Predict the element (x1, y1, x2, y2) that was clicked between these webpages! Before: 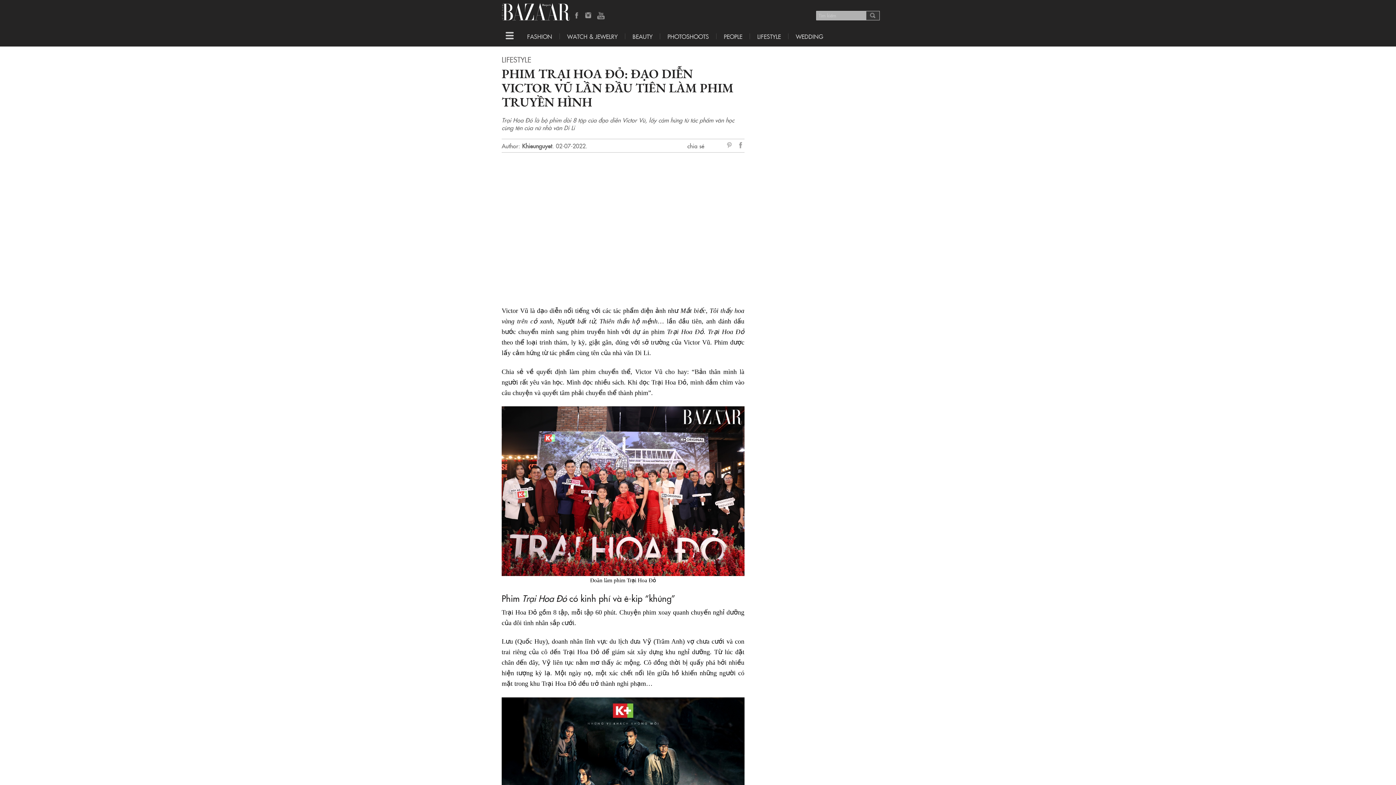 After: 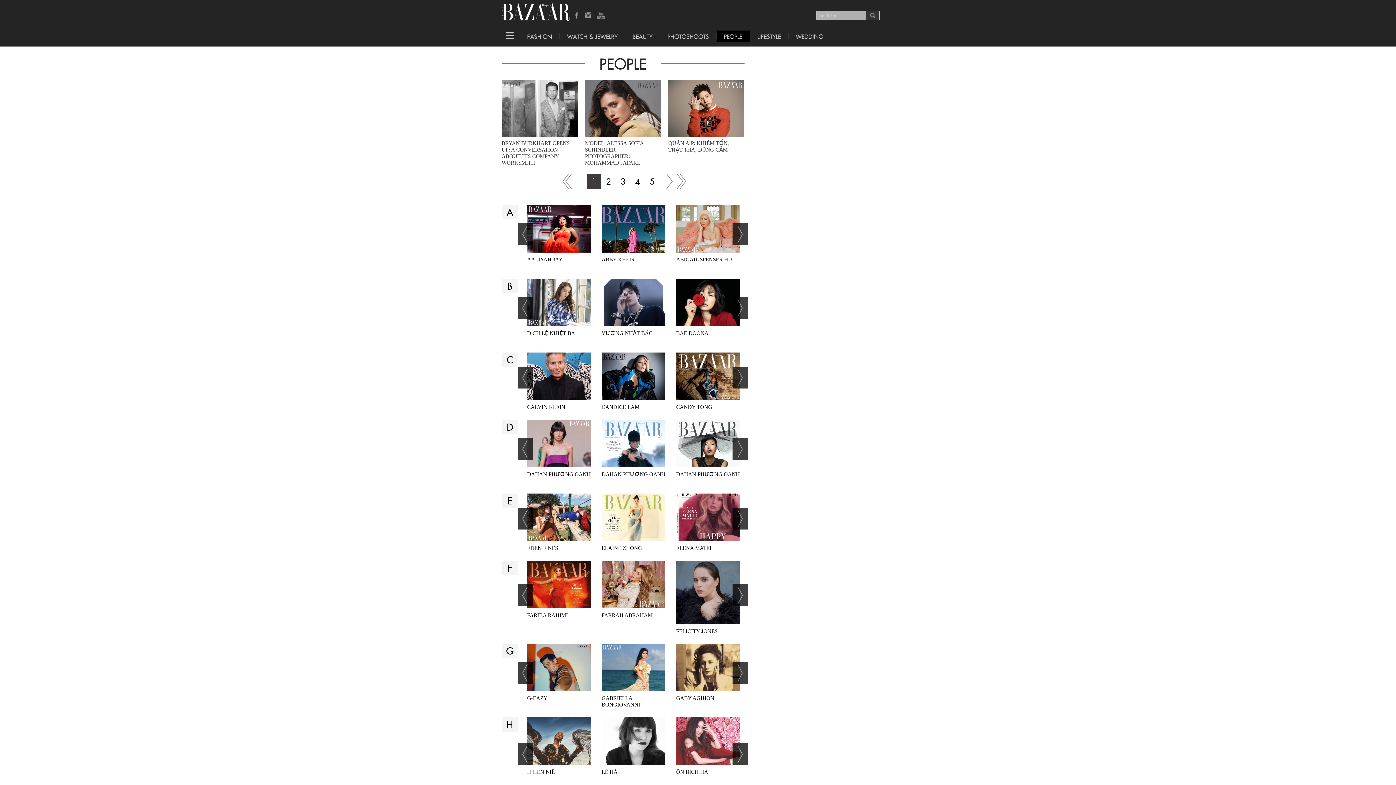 Action: bbox: (716, 33, 750, 39) label: PEOPLE